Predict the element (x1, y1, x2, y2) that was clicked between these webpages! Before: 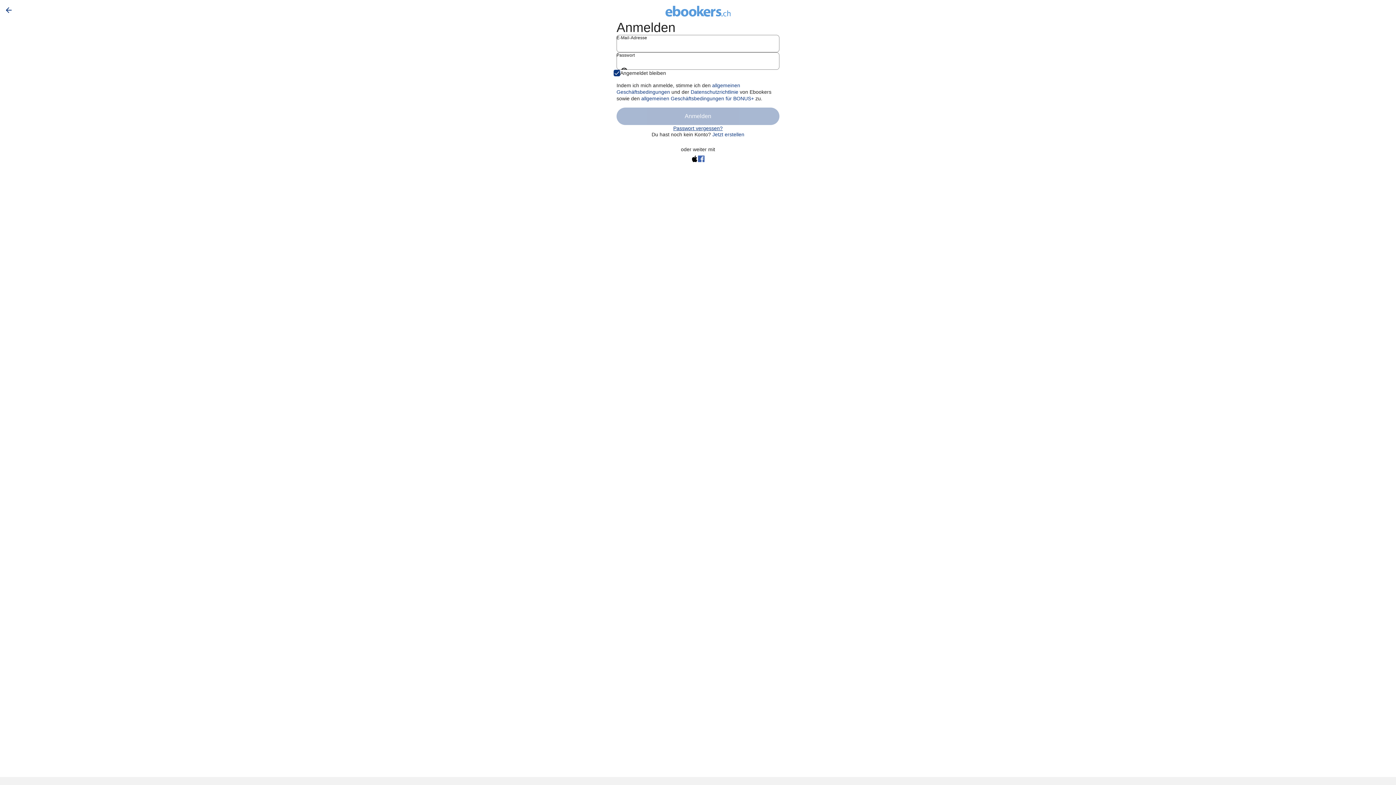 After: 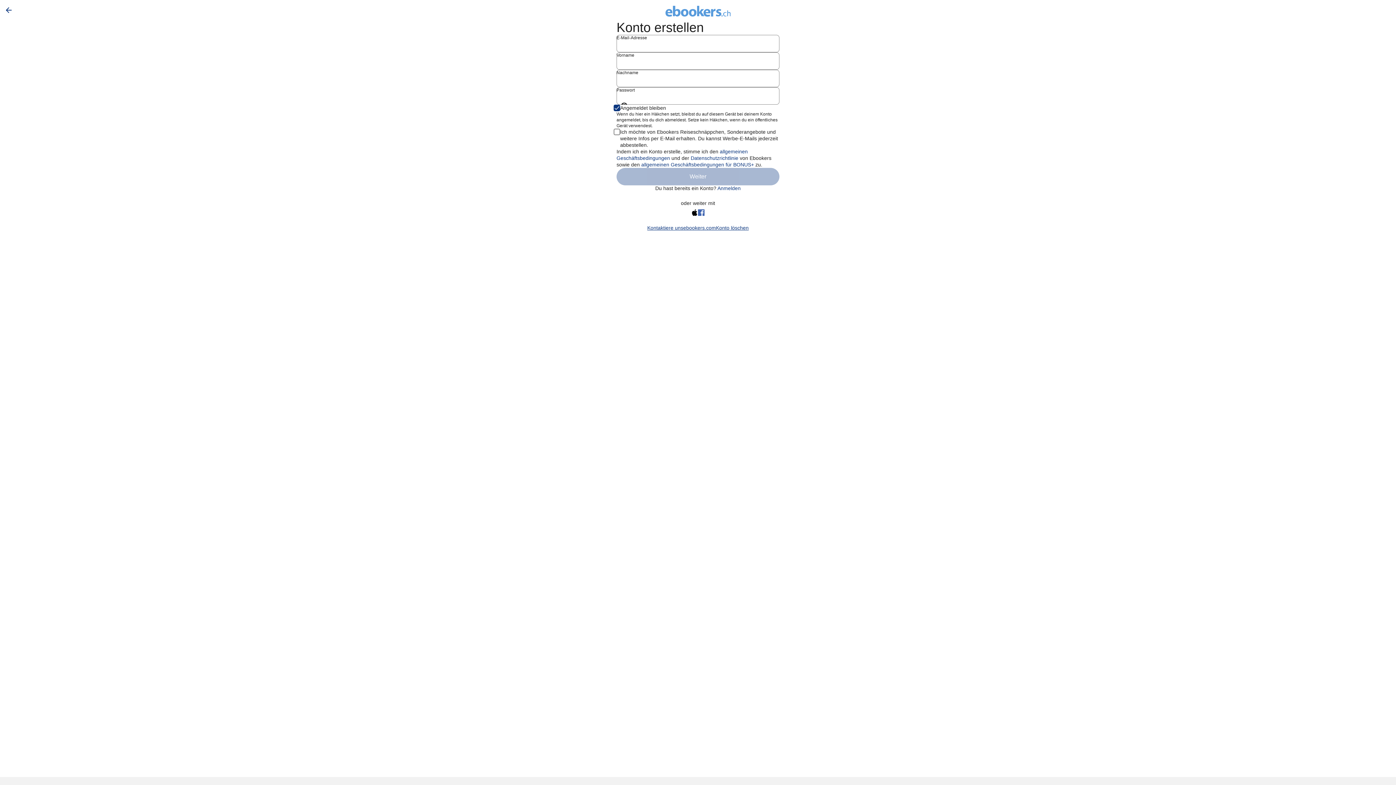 Action: bbox: (712, 131, 744, 137) label: Jetzt erstellen